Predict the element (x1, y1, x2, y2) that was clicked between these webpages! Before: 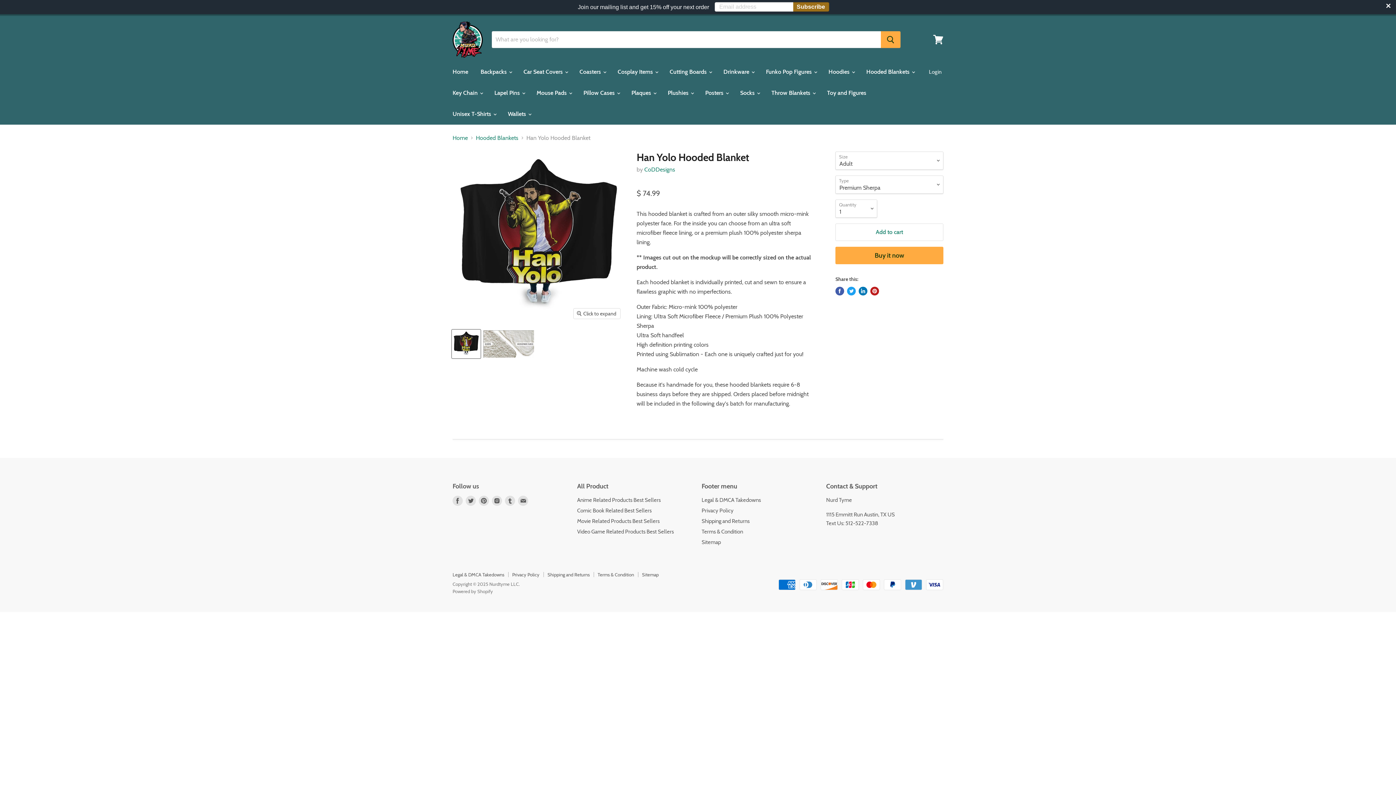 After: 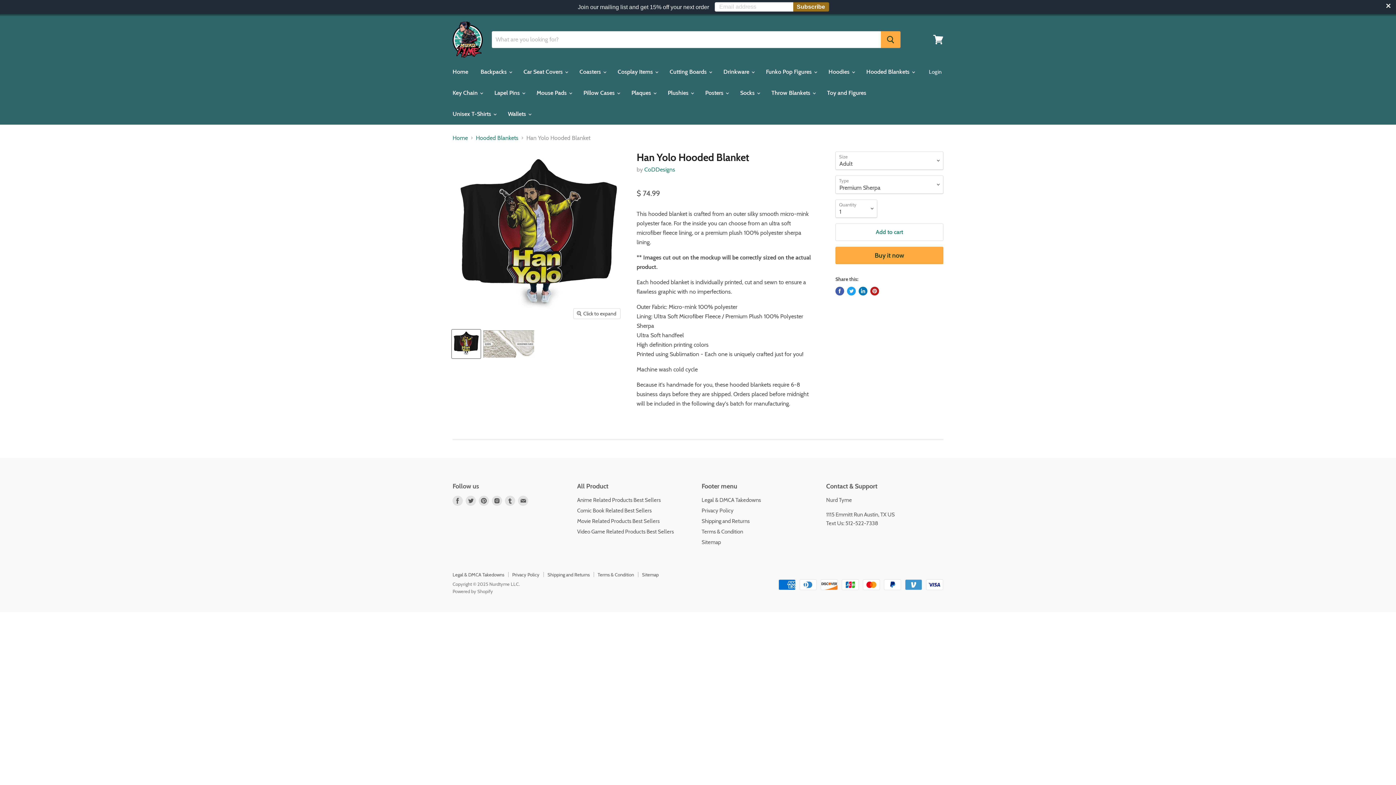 Action: label: Join our mailing list and get 15% off your next order 
Subscribe bbox: (0, 0, 1396, 14)